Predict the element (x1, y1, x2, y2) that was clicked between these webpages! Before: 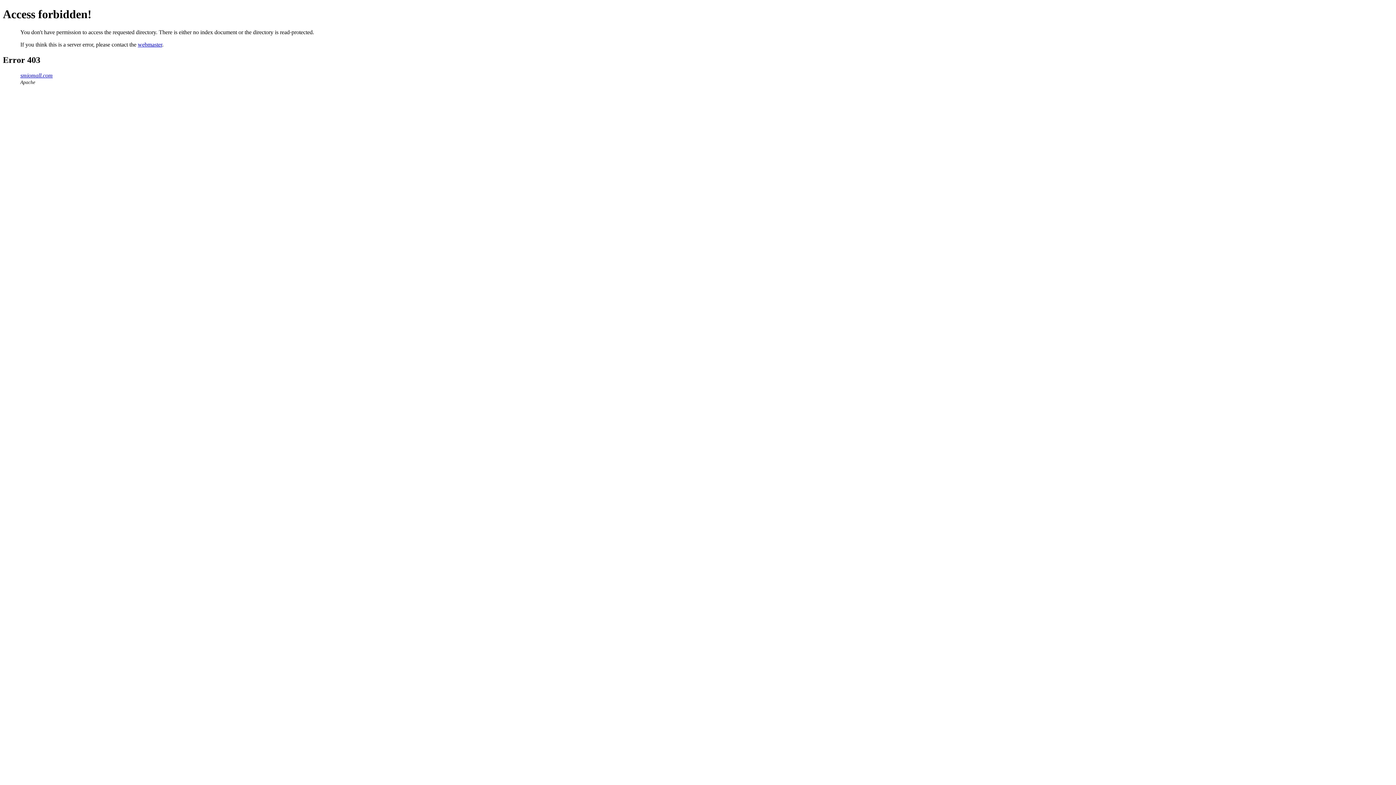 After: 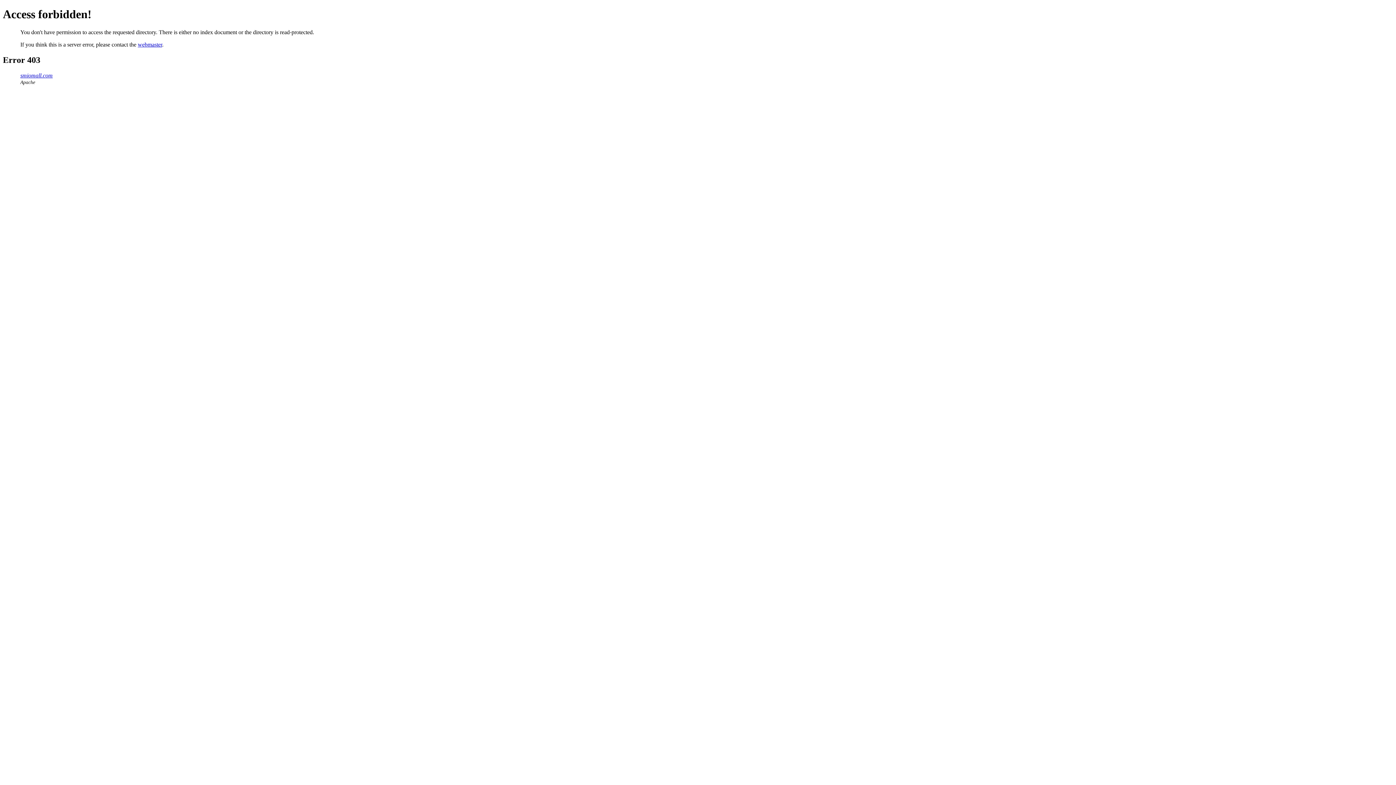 Action: label: webmaster bbox: (137, 41, 162, 47)